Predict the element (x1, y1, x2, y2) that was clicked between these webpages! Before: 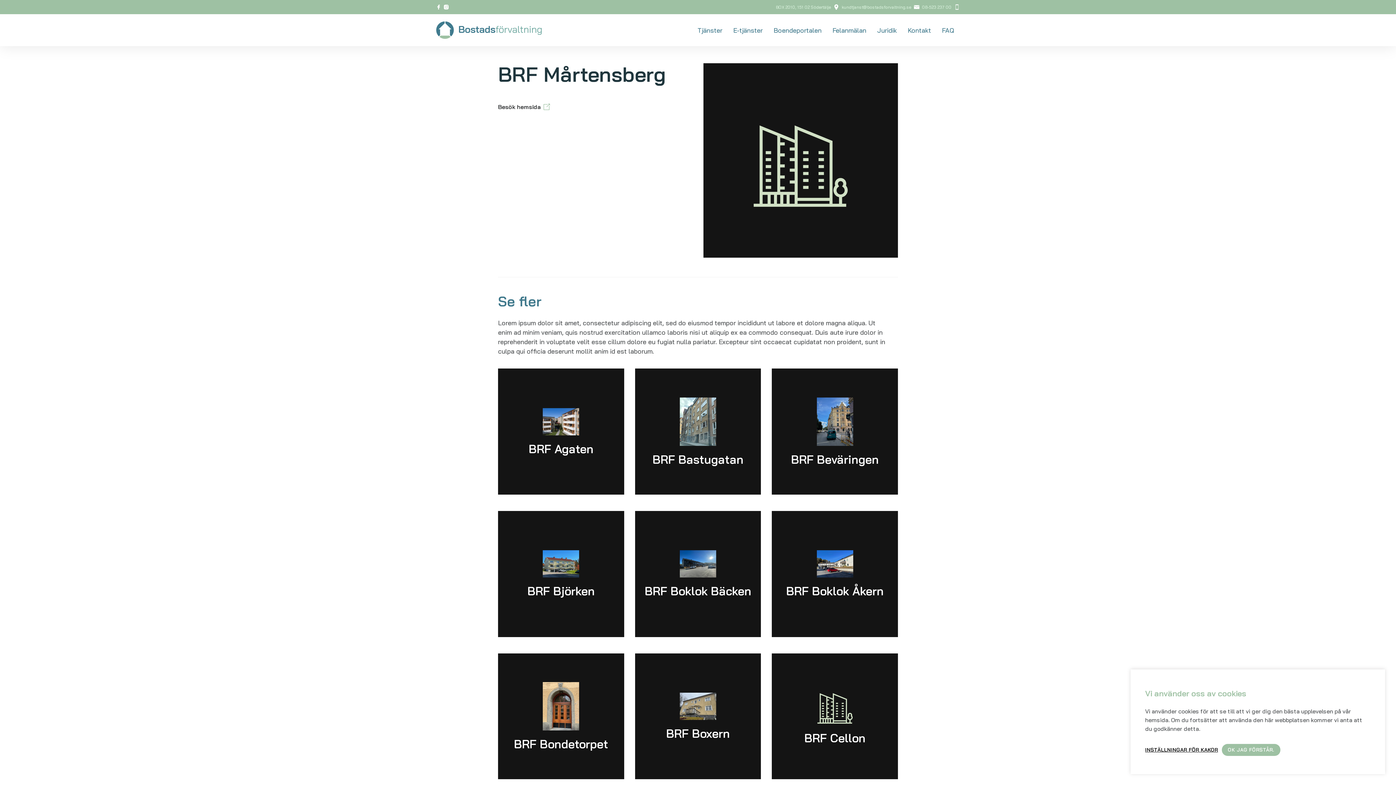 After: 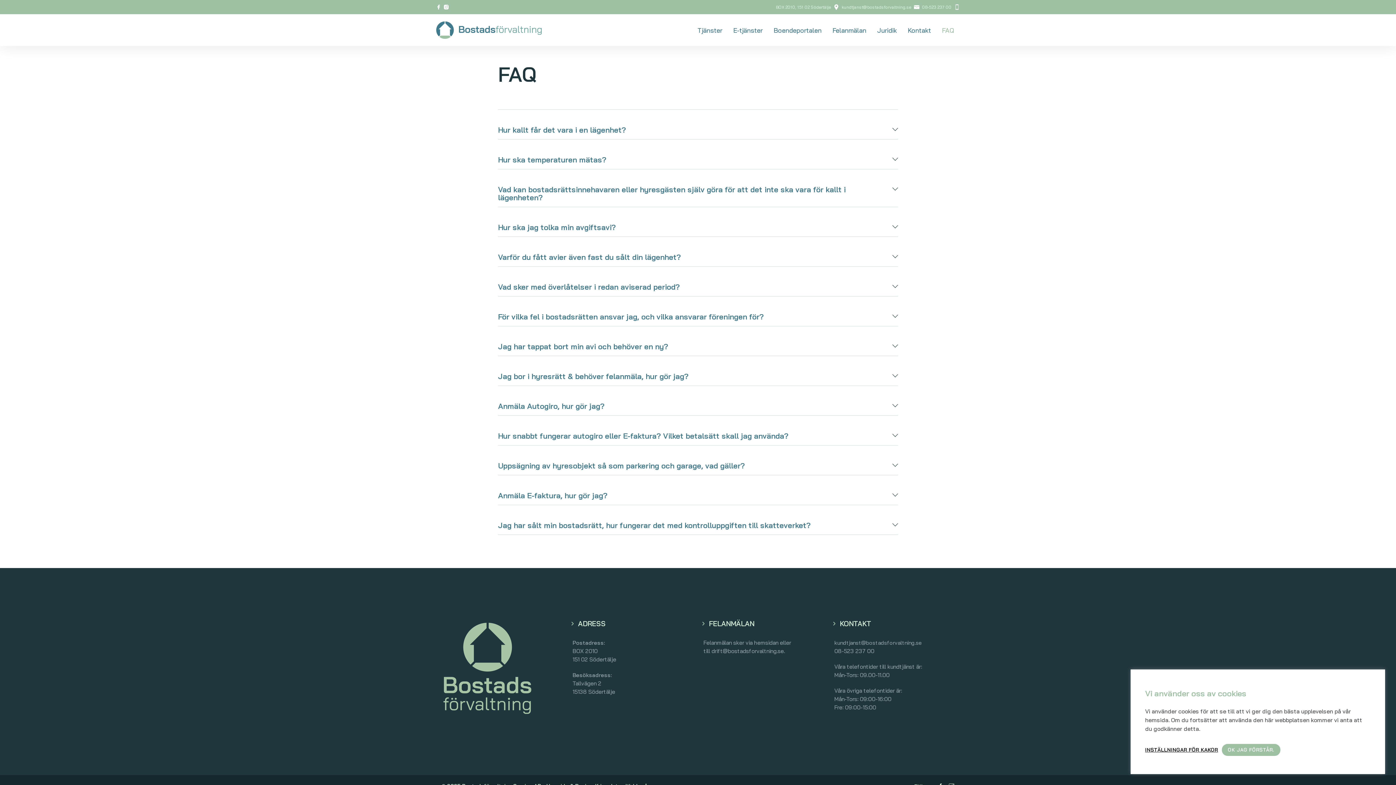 Action: bbox: (942, 25, 954, 34) label: FAQ